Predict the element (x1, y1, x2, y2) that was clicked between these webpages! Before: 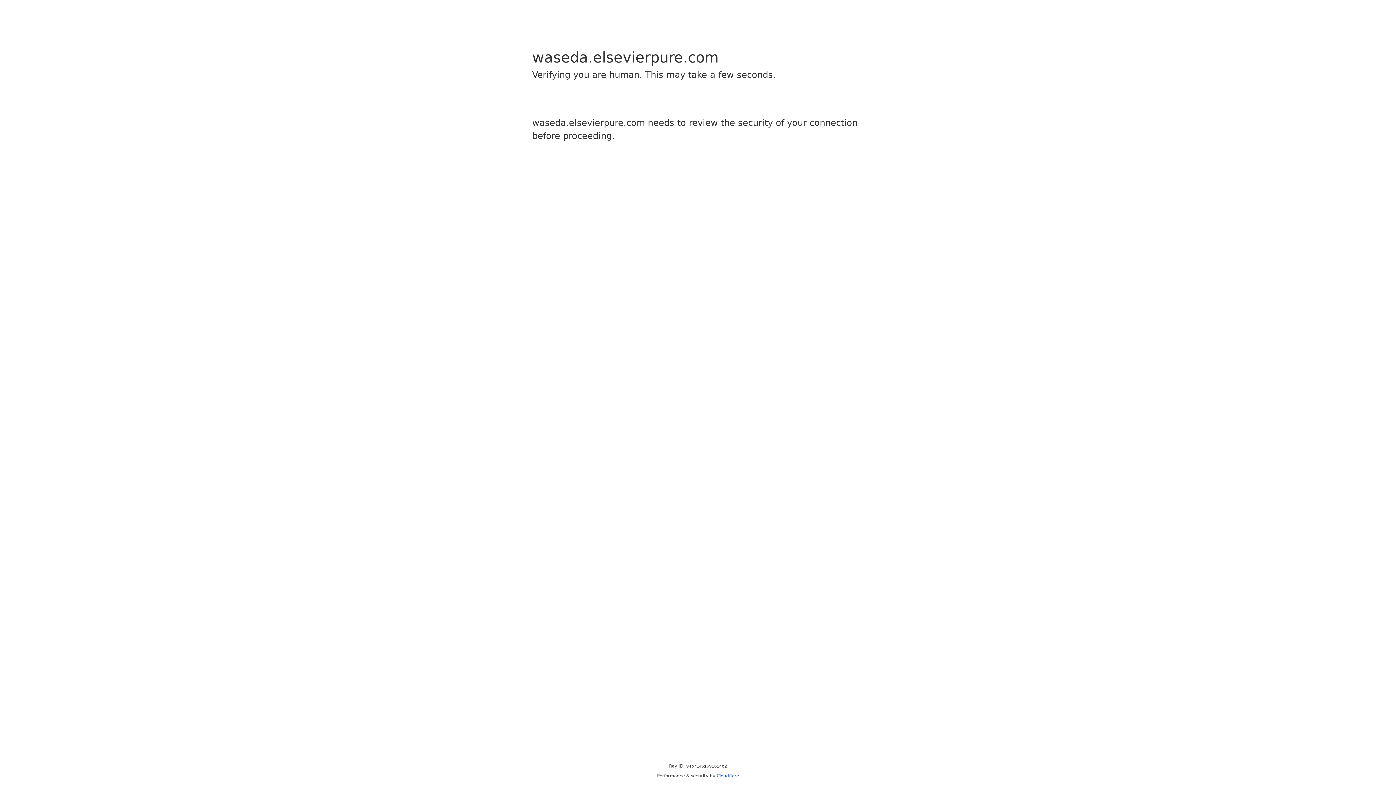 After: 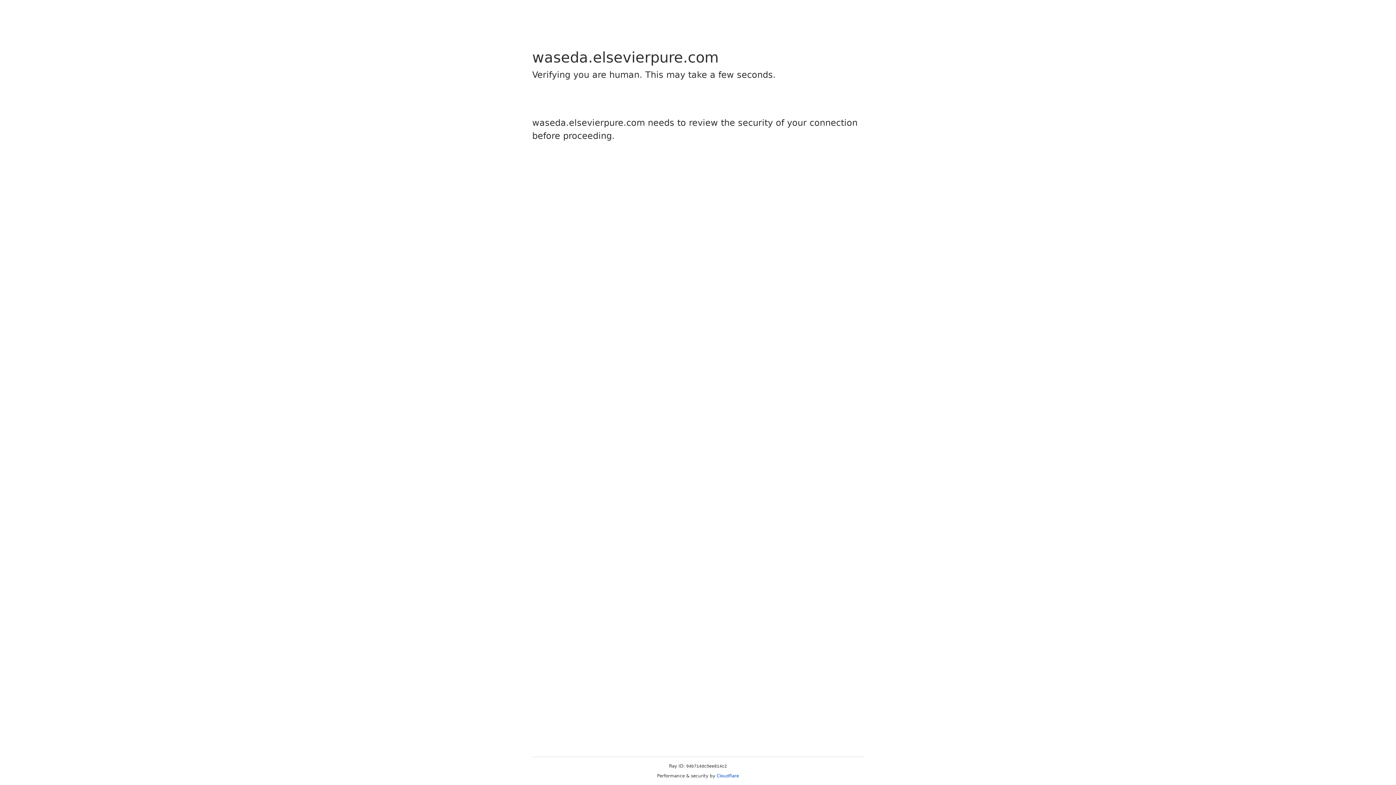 Action: bbox: (716, 773, 739, 778) label: Cloudflare